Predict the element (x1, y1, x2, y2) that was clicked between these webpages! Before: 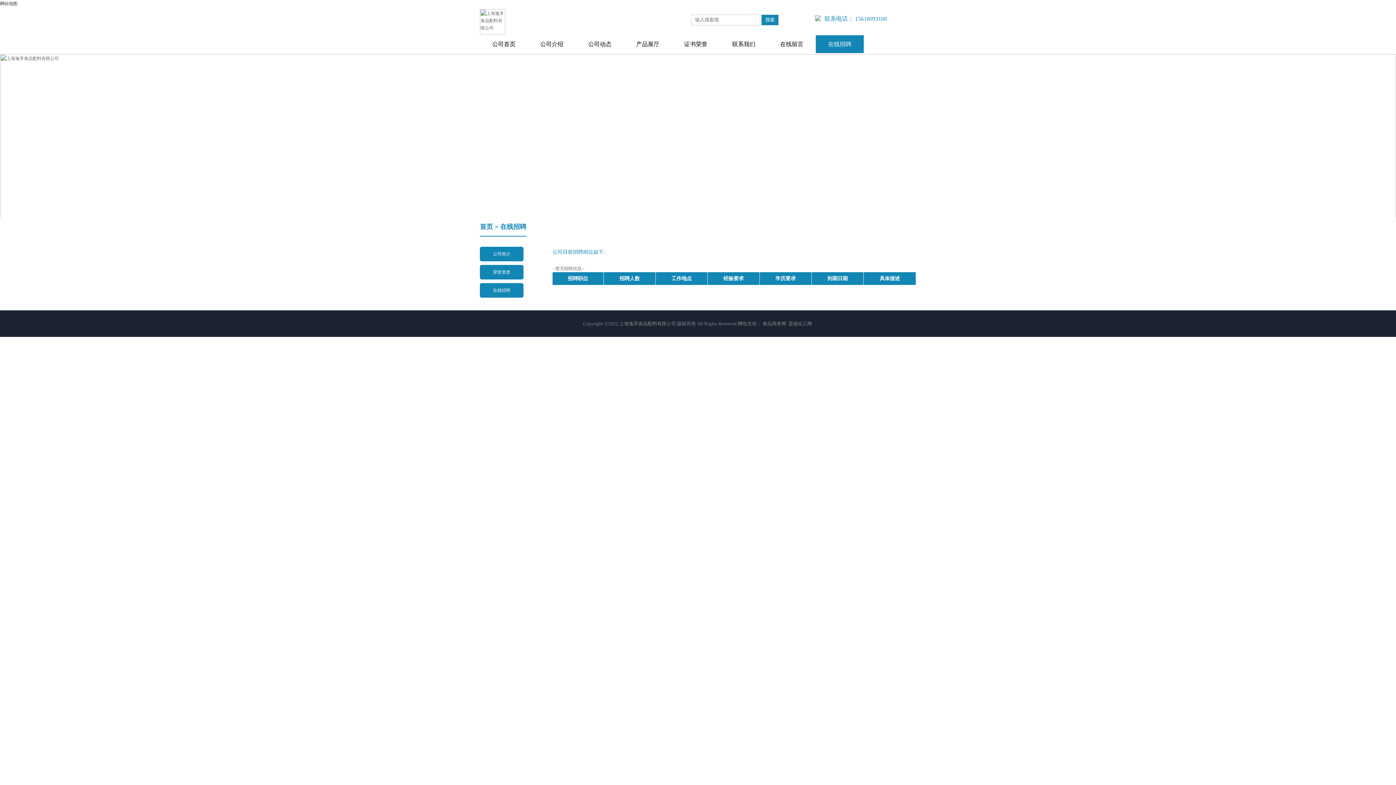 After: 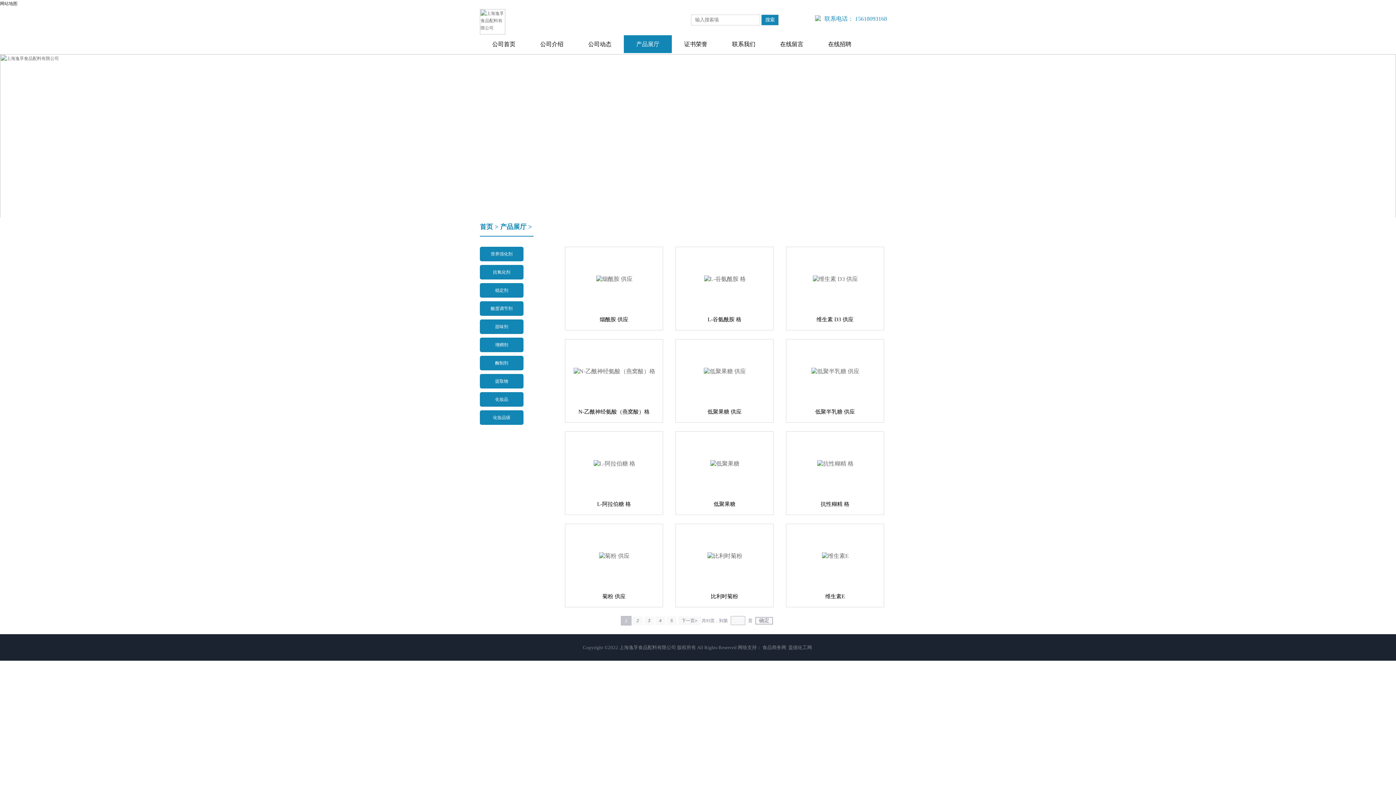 Action: label: 产品展厅 bbox: (624, 35, 672, 53)